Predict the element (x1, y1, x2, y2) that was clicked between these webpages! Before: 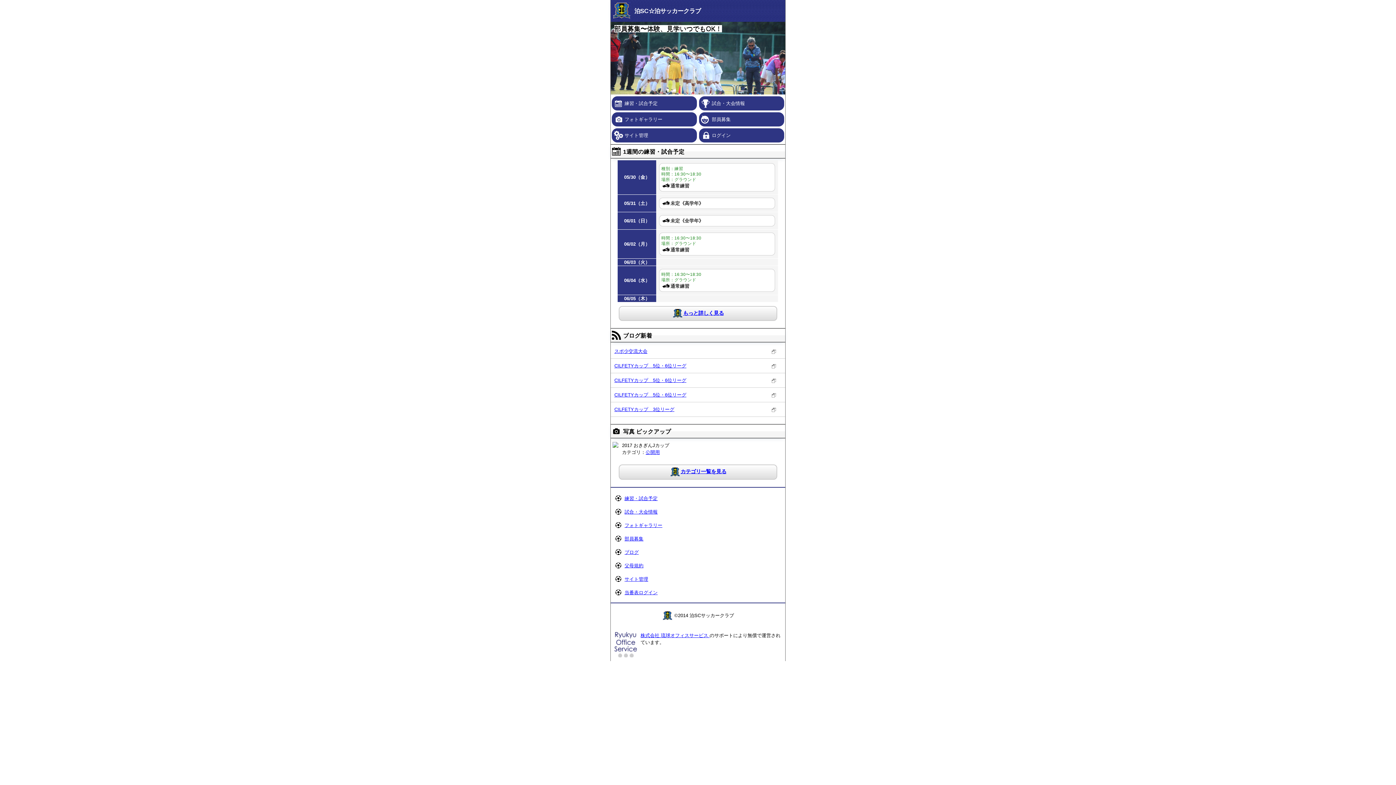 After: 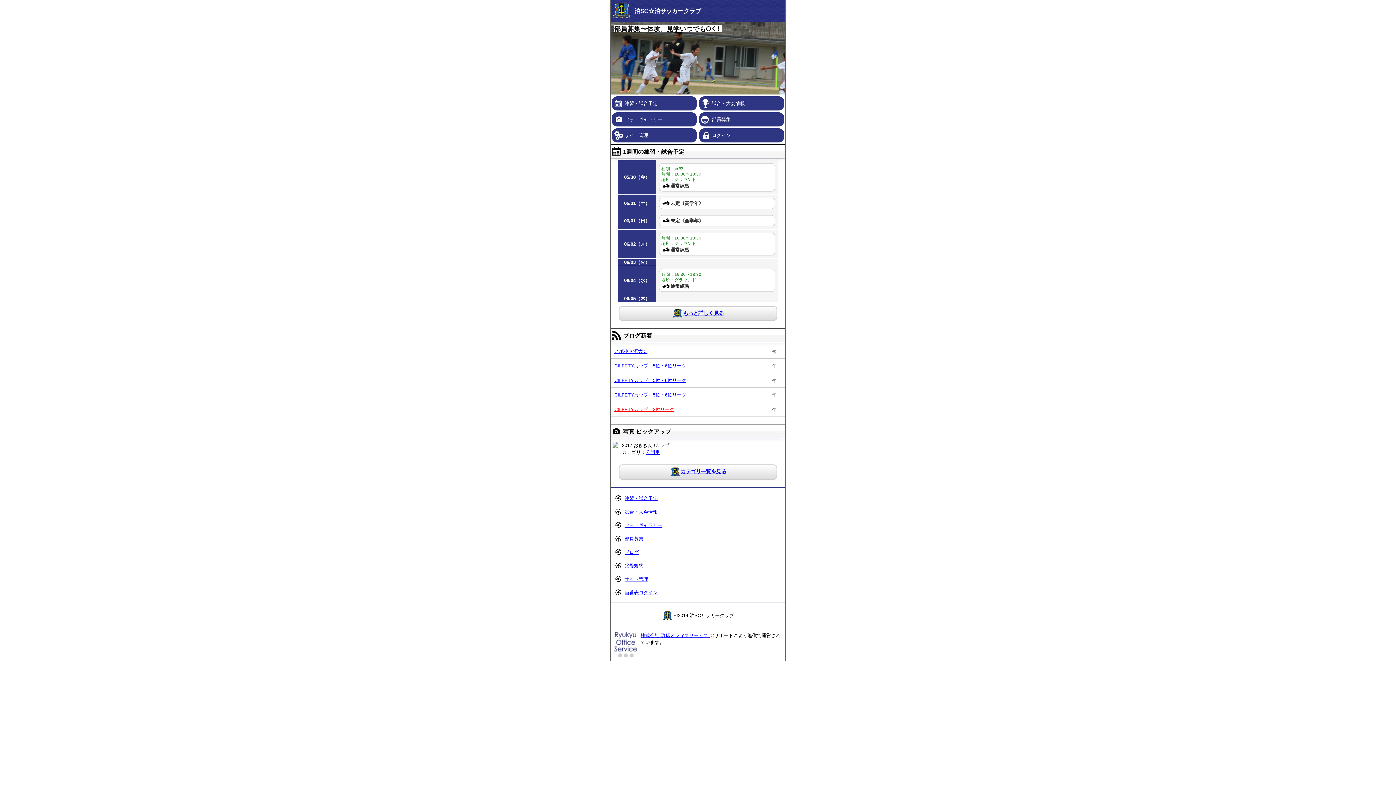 Action: label: CILFETYカップ　3位リーグ bbox: (610, 402, 785, 417)